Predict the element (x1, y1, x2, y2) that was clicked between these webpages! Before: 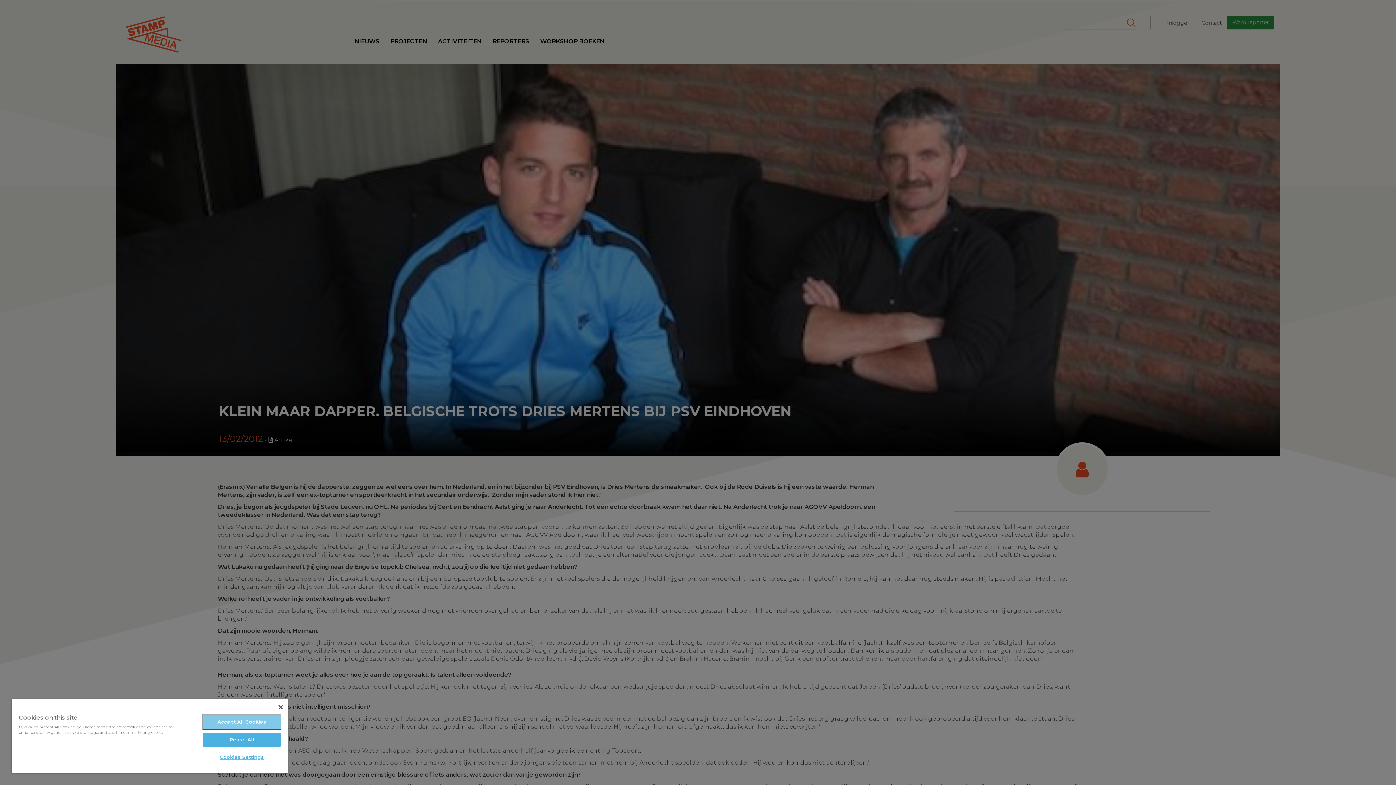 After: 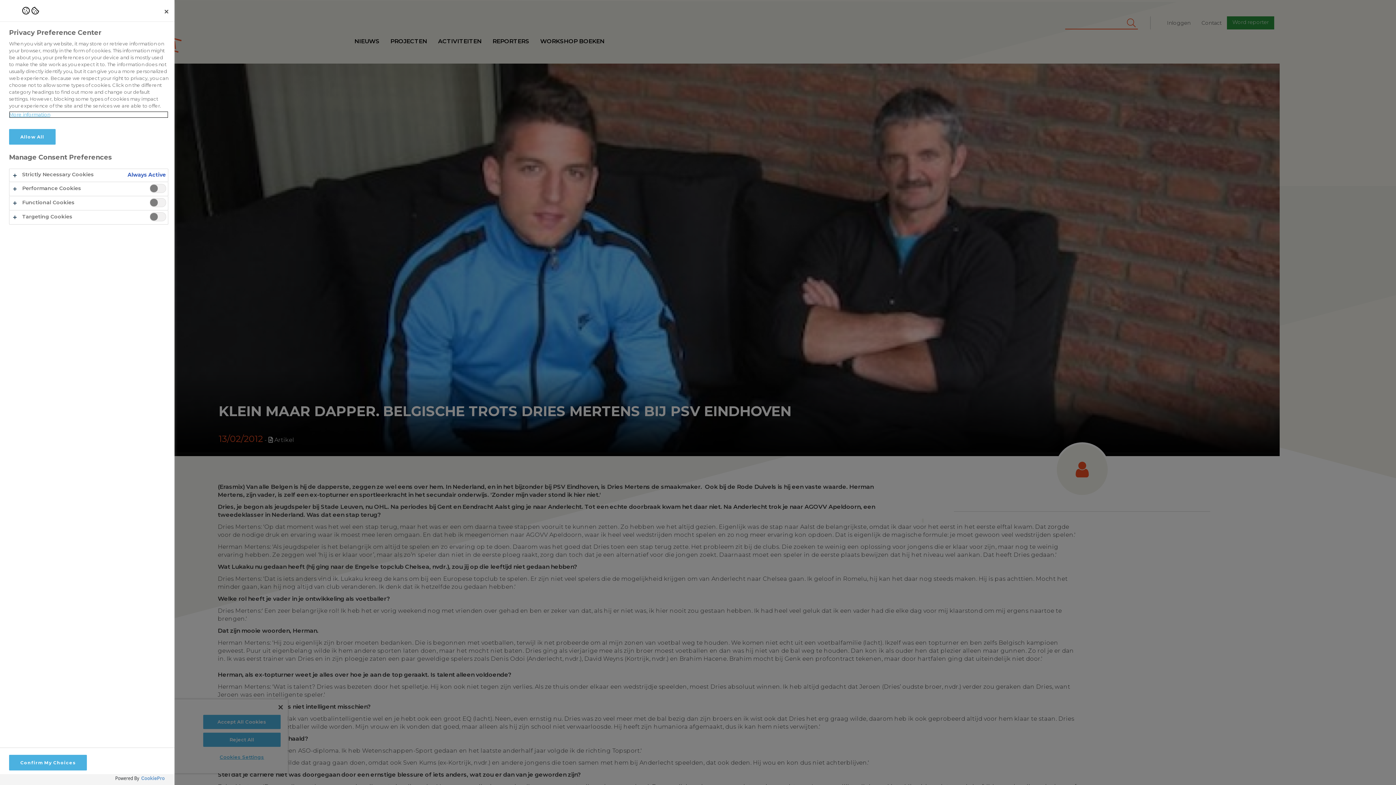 Action: label: Cookies Settings bbox: (203, 750, 280, 764)